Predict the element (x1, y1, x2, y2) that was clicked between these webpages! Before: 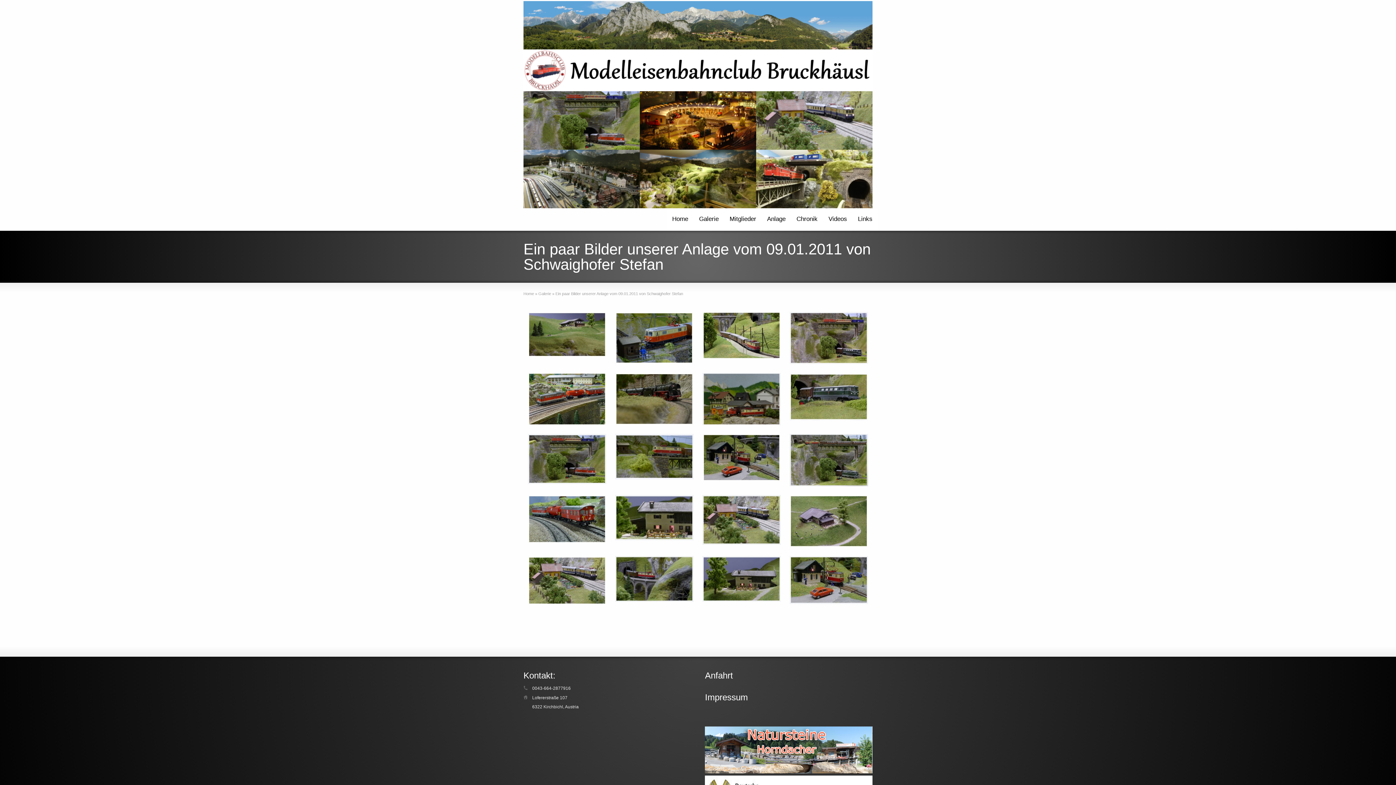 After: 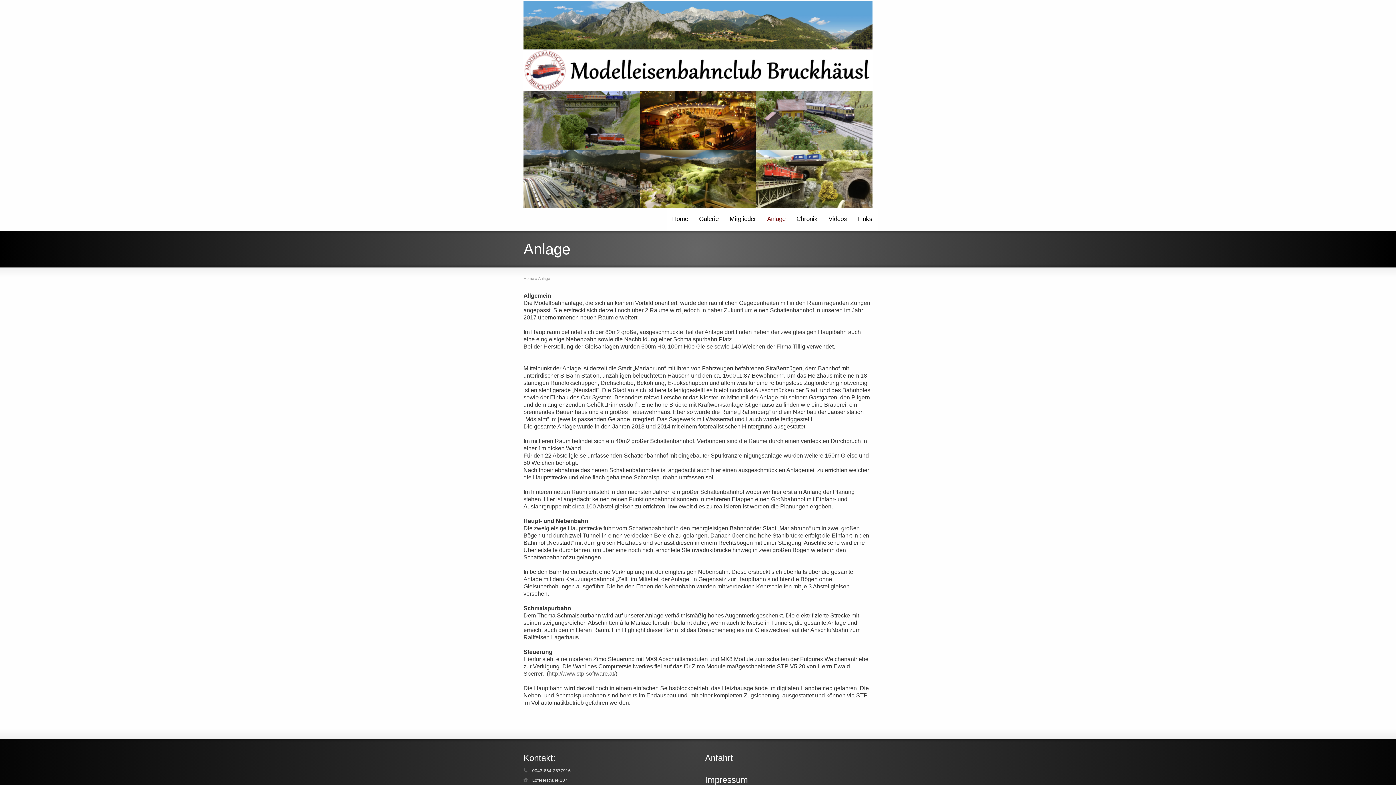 Action: label: Anlage bbox: (761, 209, 791, 230)